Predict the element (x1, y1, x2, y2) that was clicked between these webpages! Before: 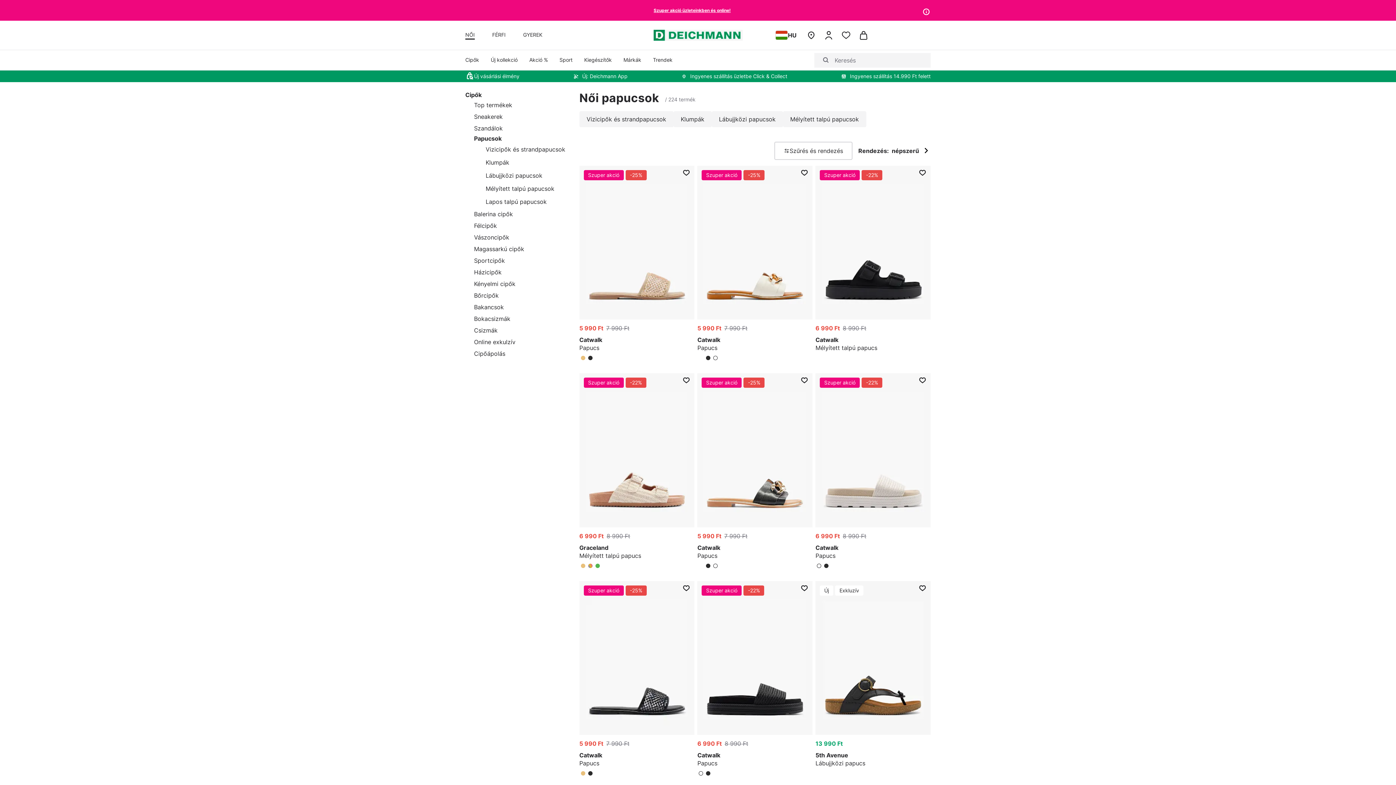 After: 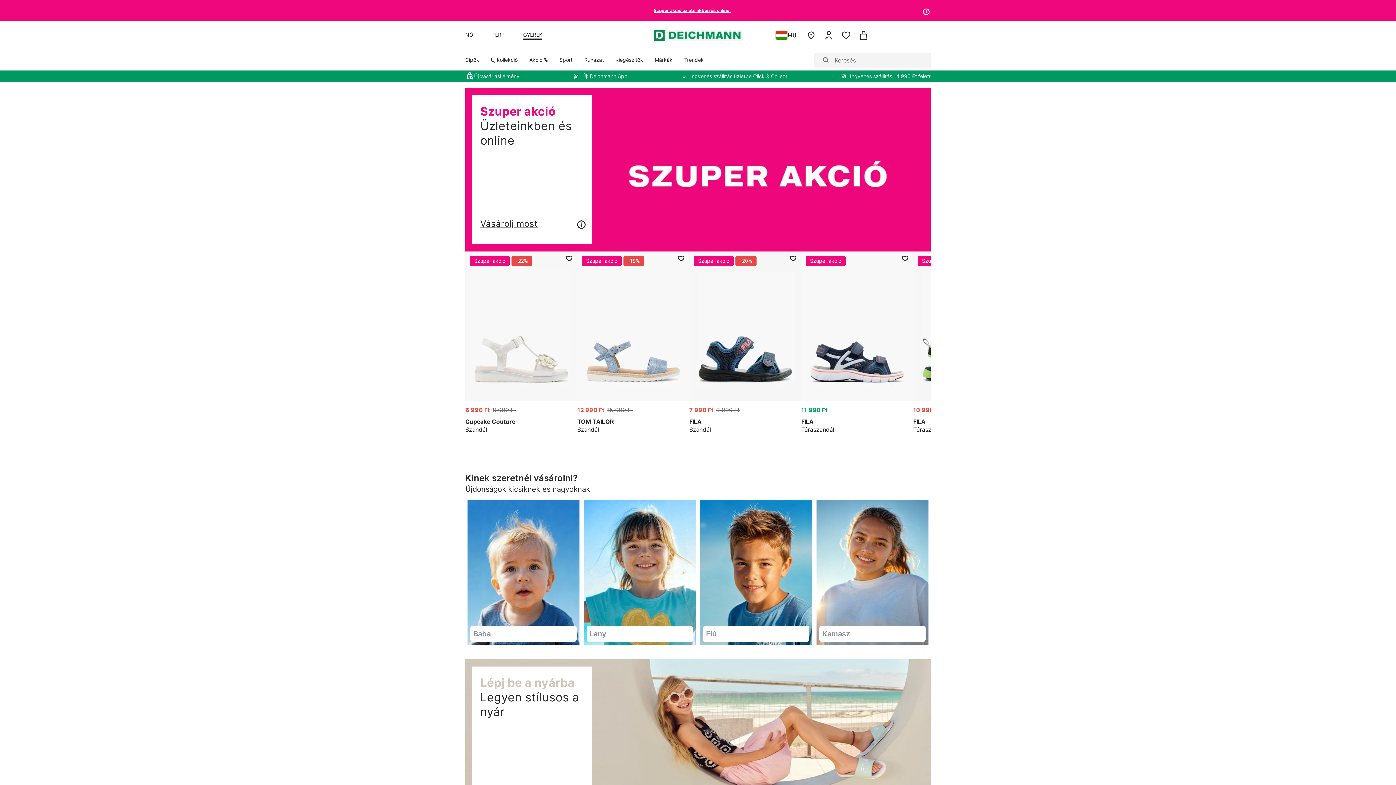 Action: bbox: (523, 31, 542, 39) label: GYEREK